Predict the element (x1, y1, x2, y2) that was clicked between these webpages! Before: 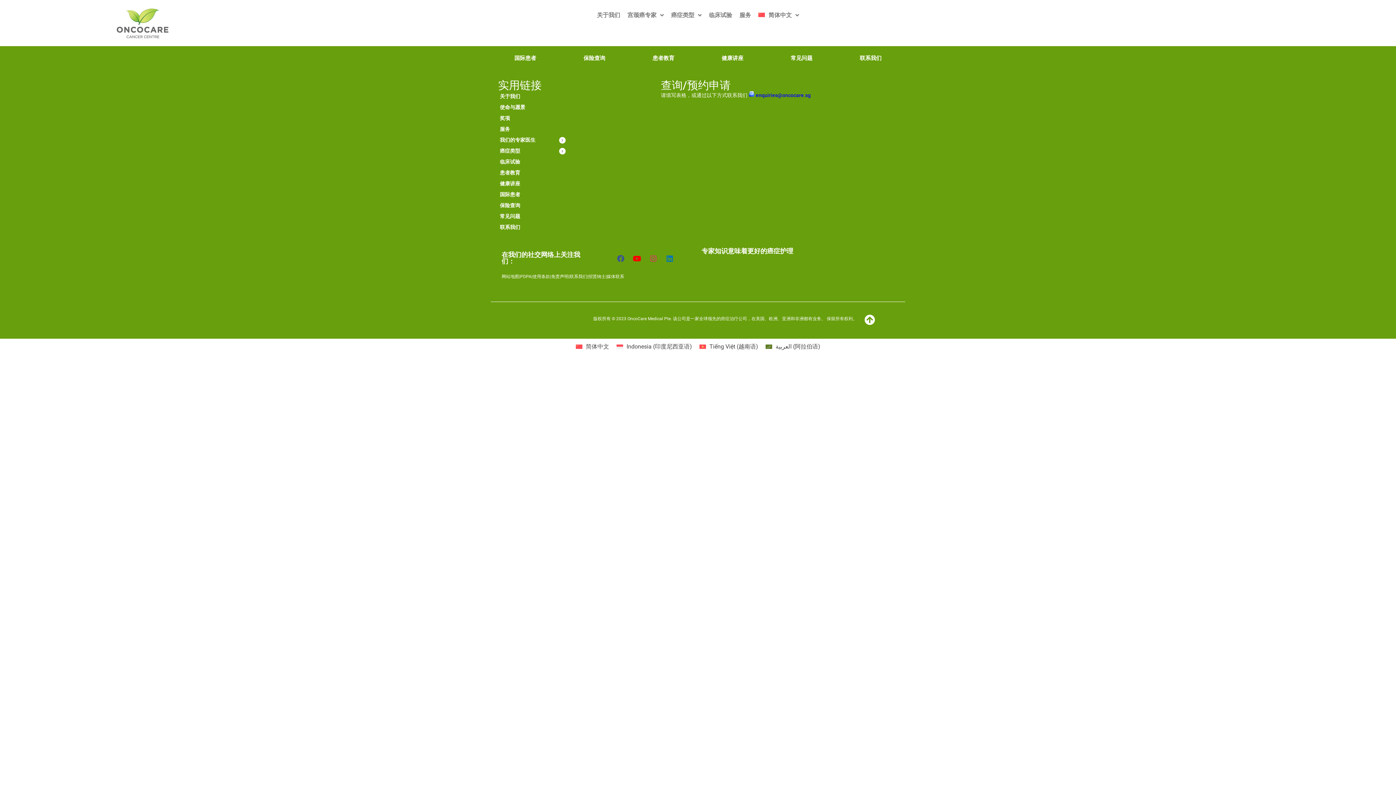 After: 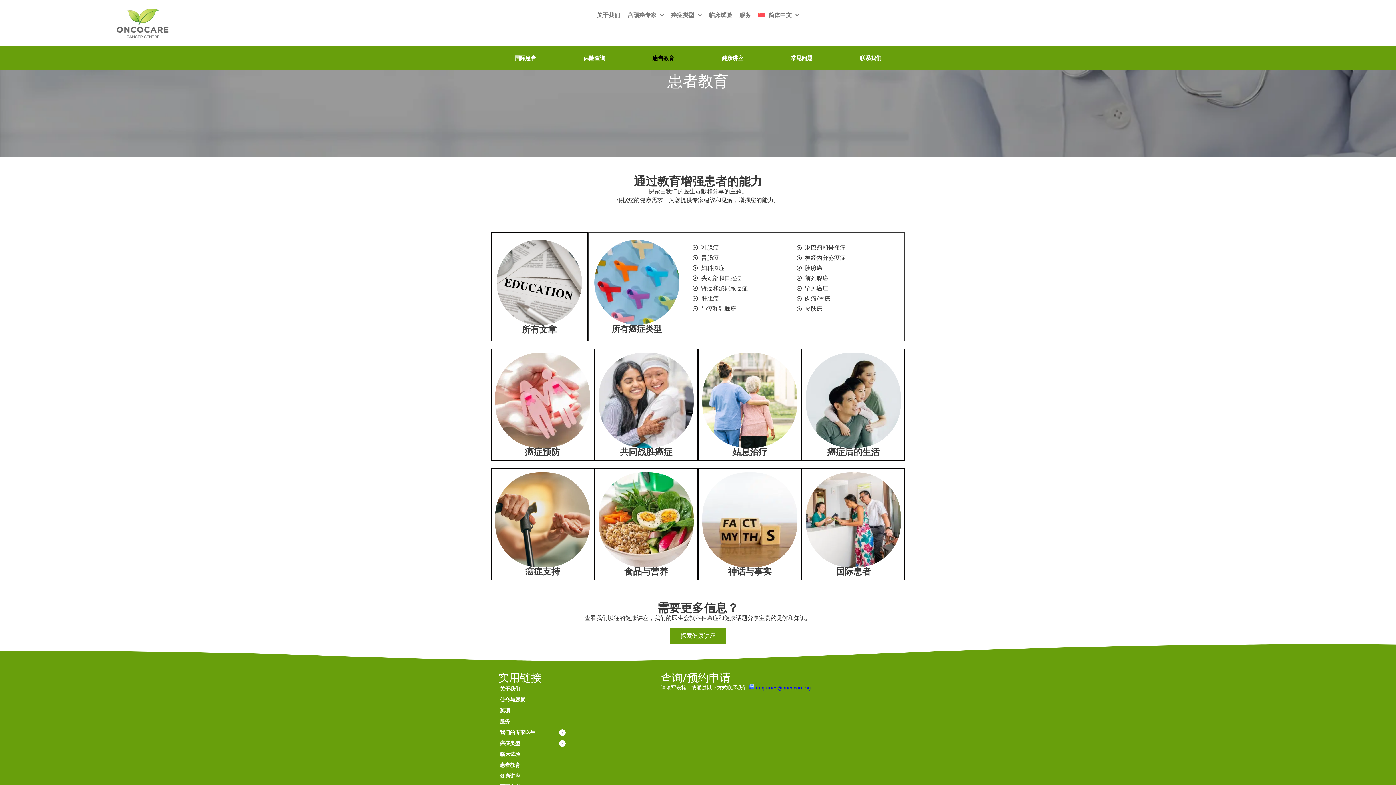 Action: label: 患者教育 bbox: (498, 167, 571, 178)